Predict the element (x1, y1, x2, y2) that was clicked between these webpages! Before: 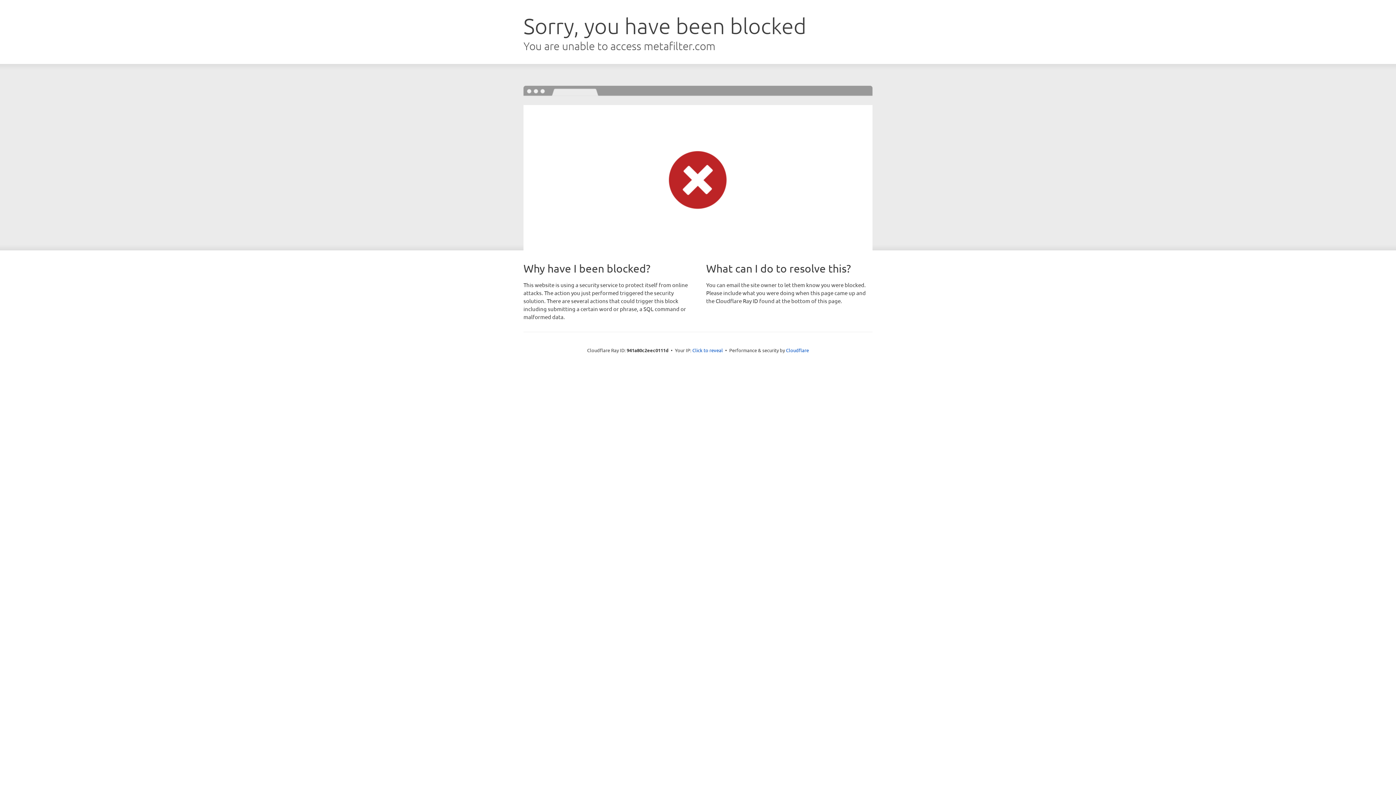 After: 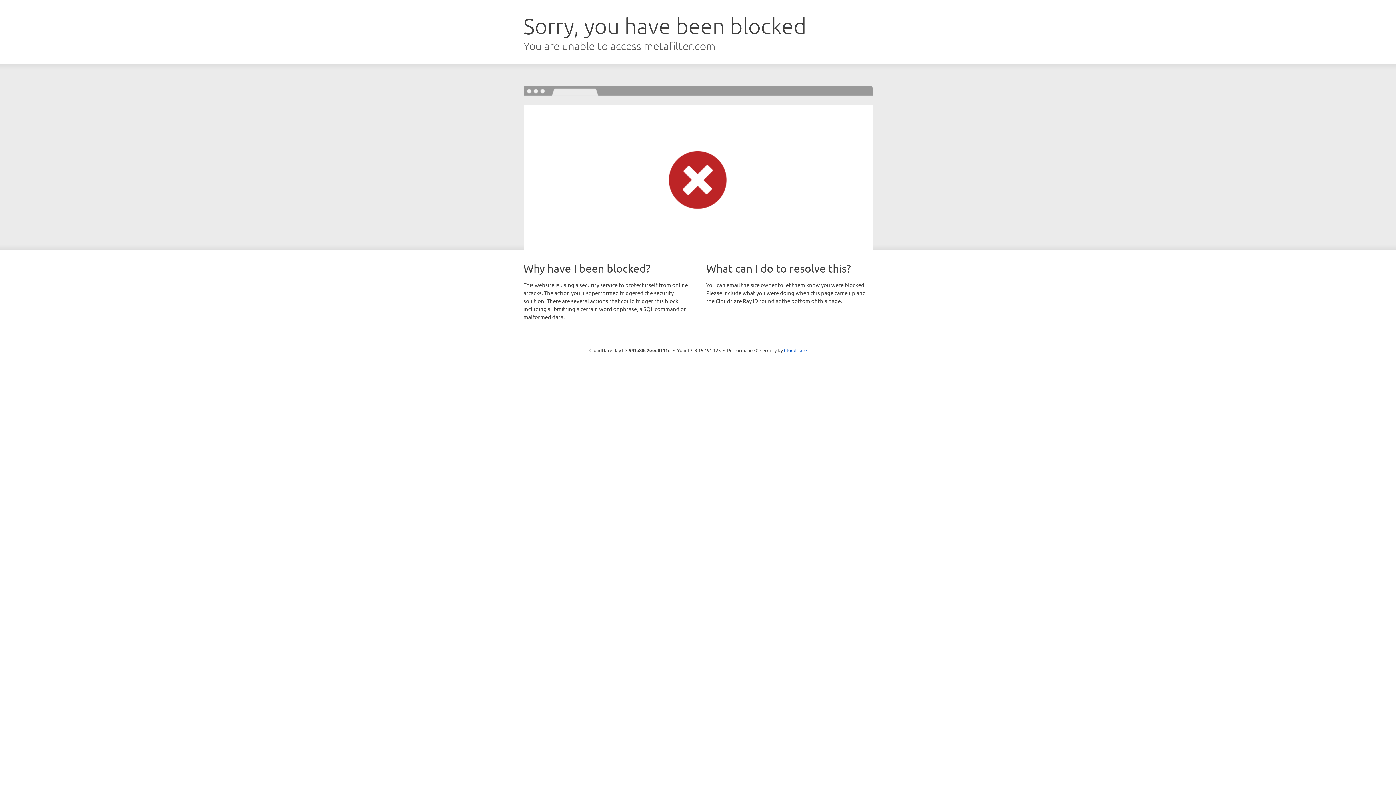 Action: label: Click to reveal bbox: (692, 346, 723, 353)